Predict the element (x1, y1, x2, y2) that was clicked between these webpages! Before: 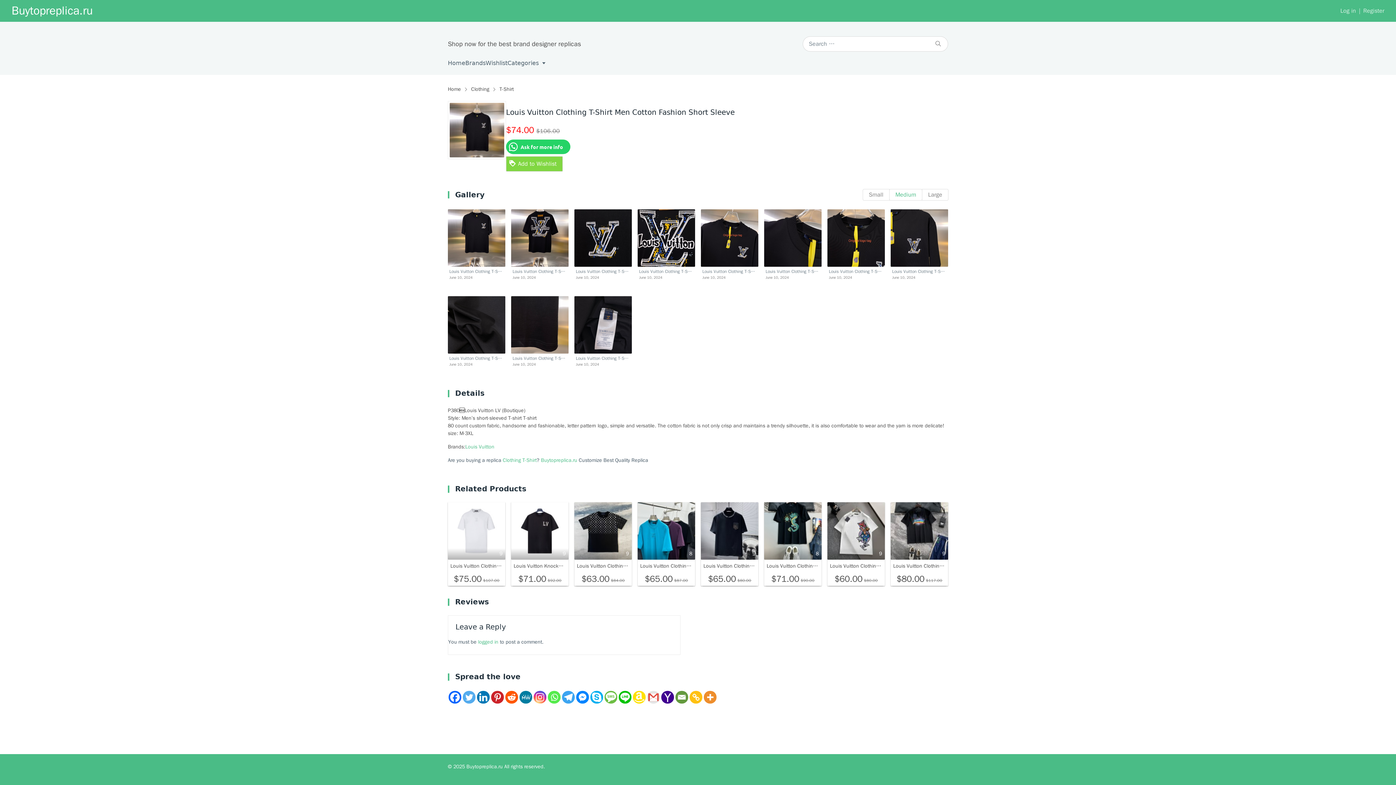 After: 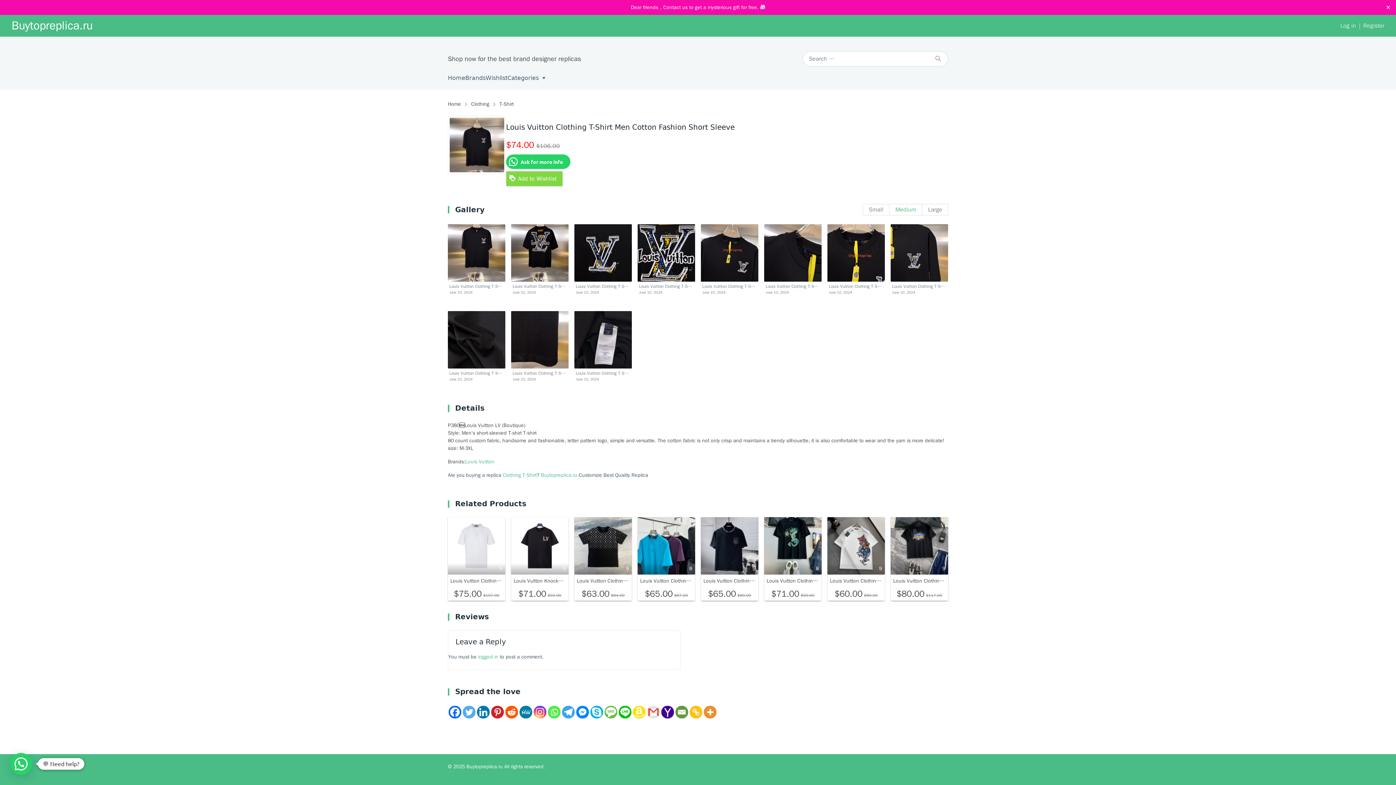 Action: label: Whatsapp bbox: (548, 691, 560, 704)